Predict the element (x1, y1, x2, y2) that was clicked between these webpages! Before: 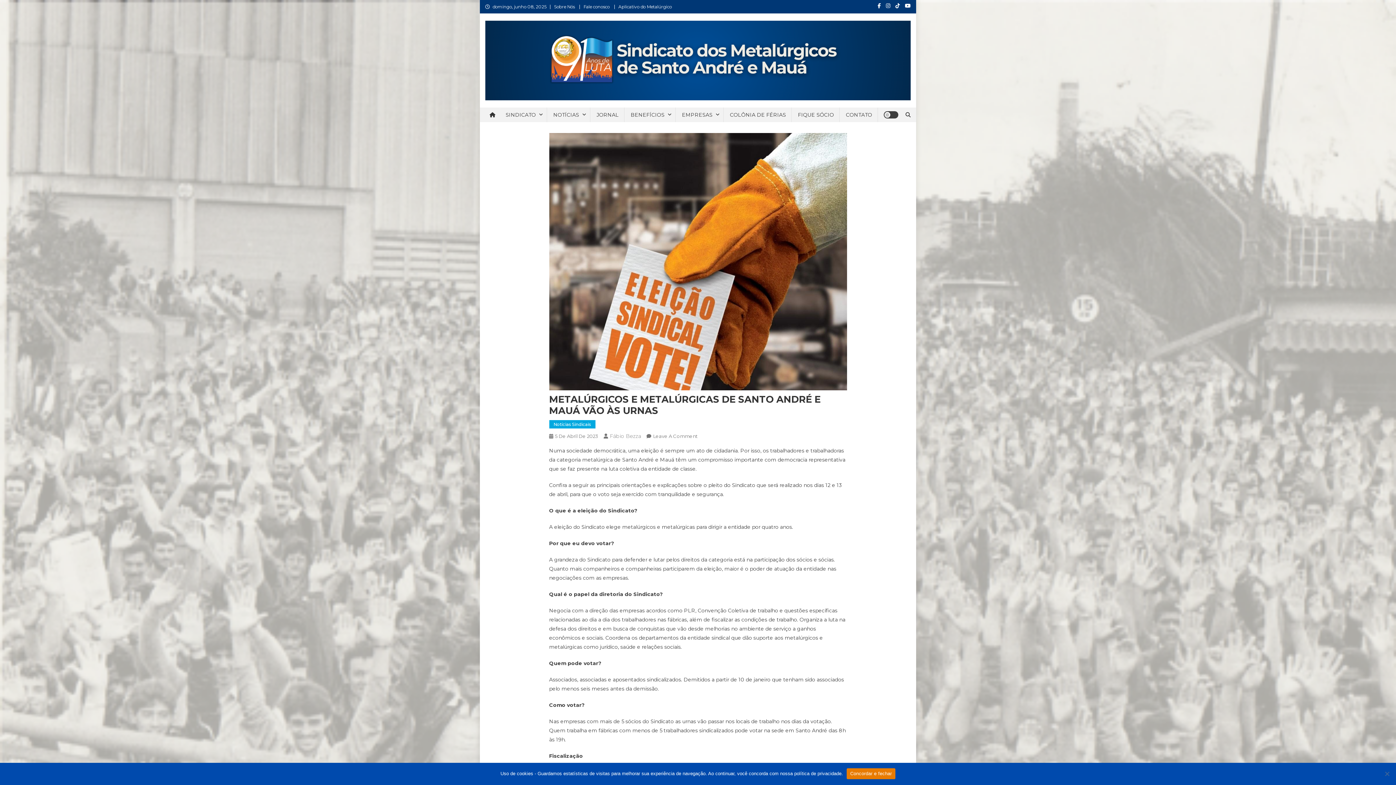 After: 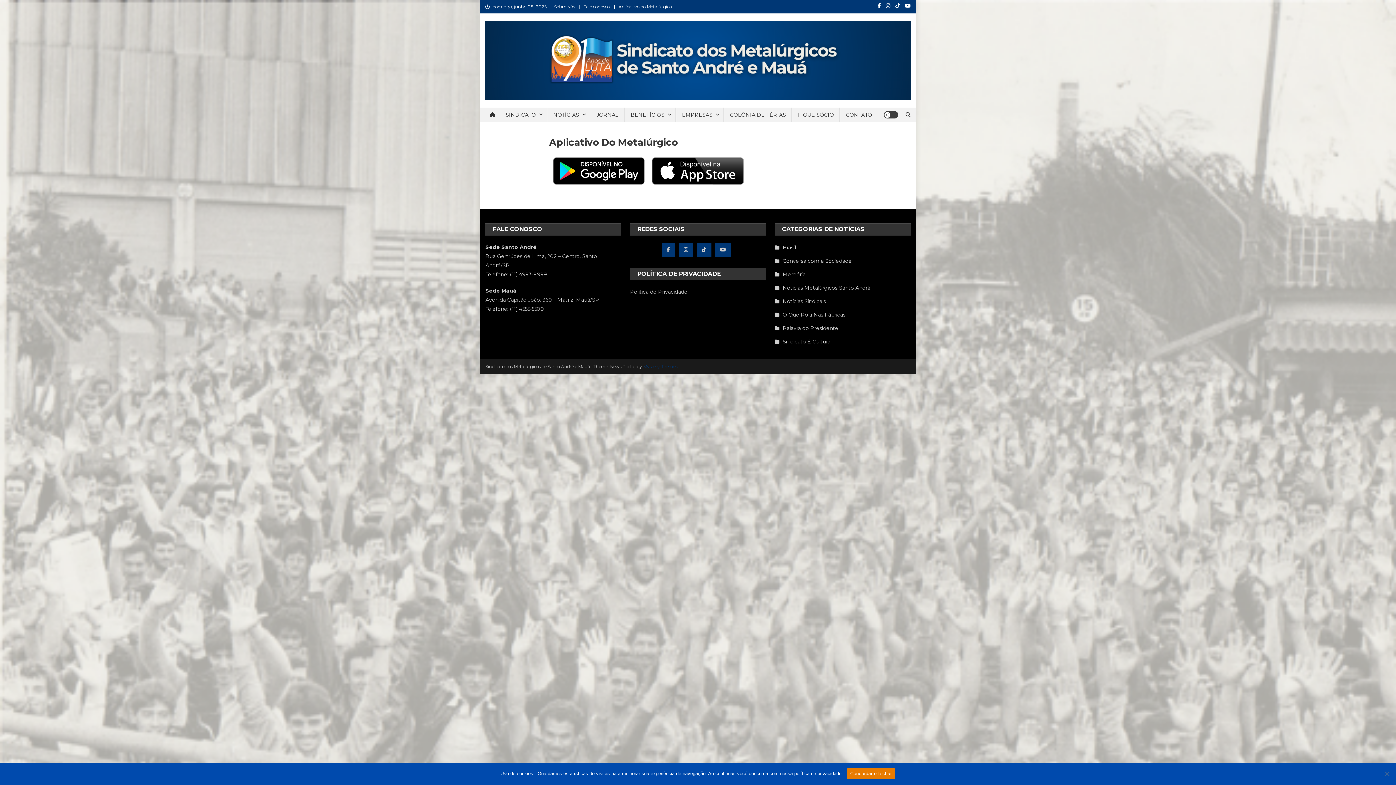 Action: label: Aplicativo do Metalúrgico bbox: (618, 4, 672, 9)